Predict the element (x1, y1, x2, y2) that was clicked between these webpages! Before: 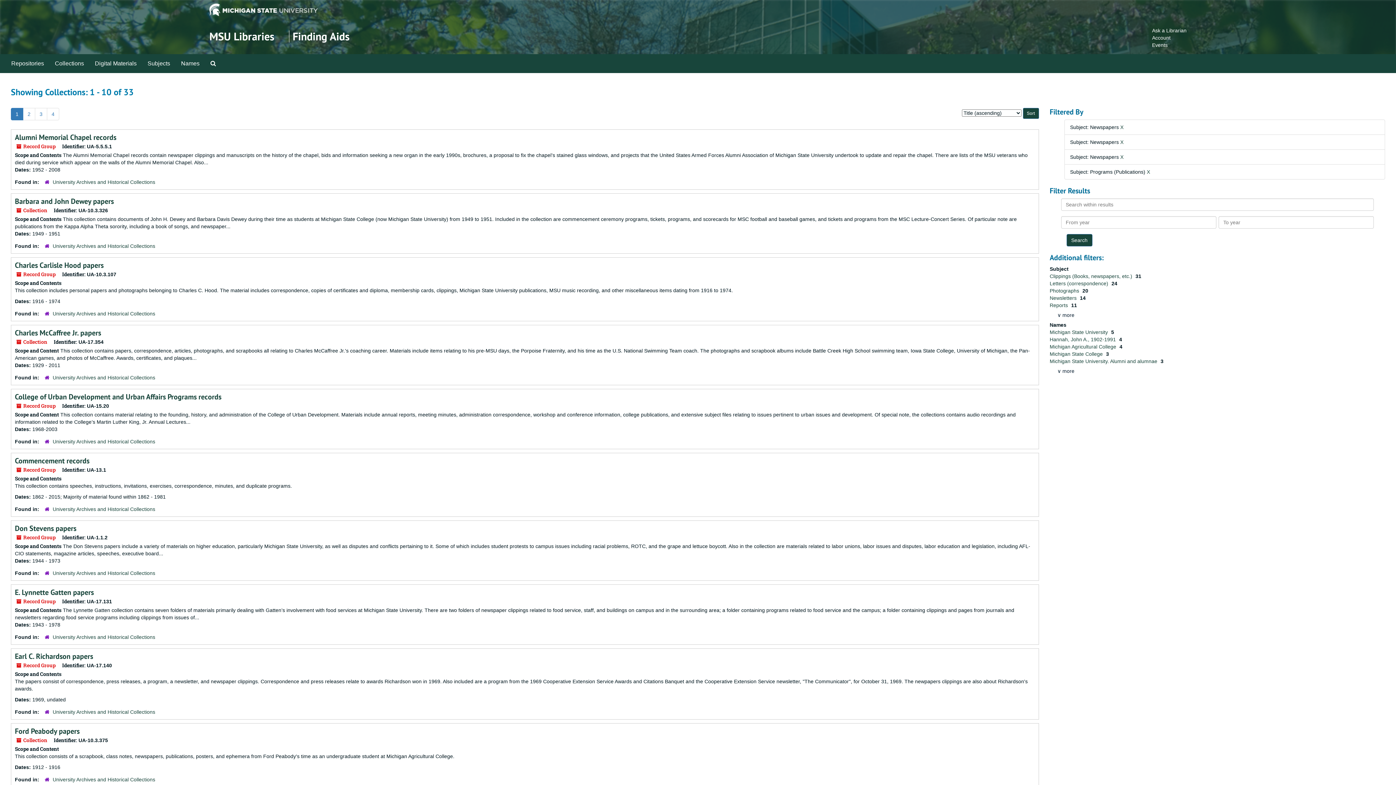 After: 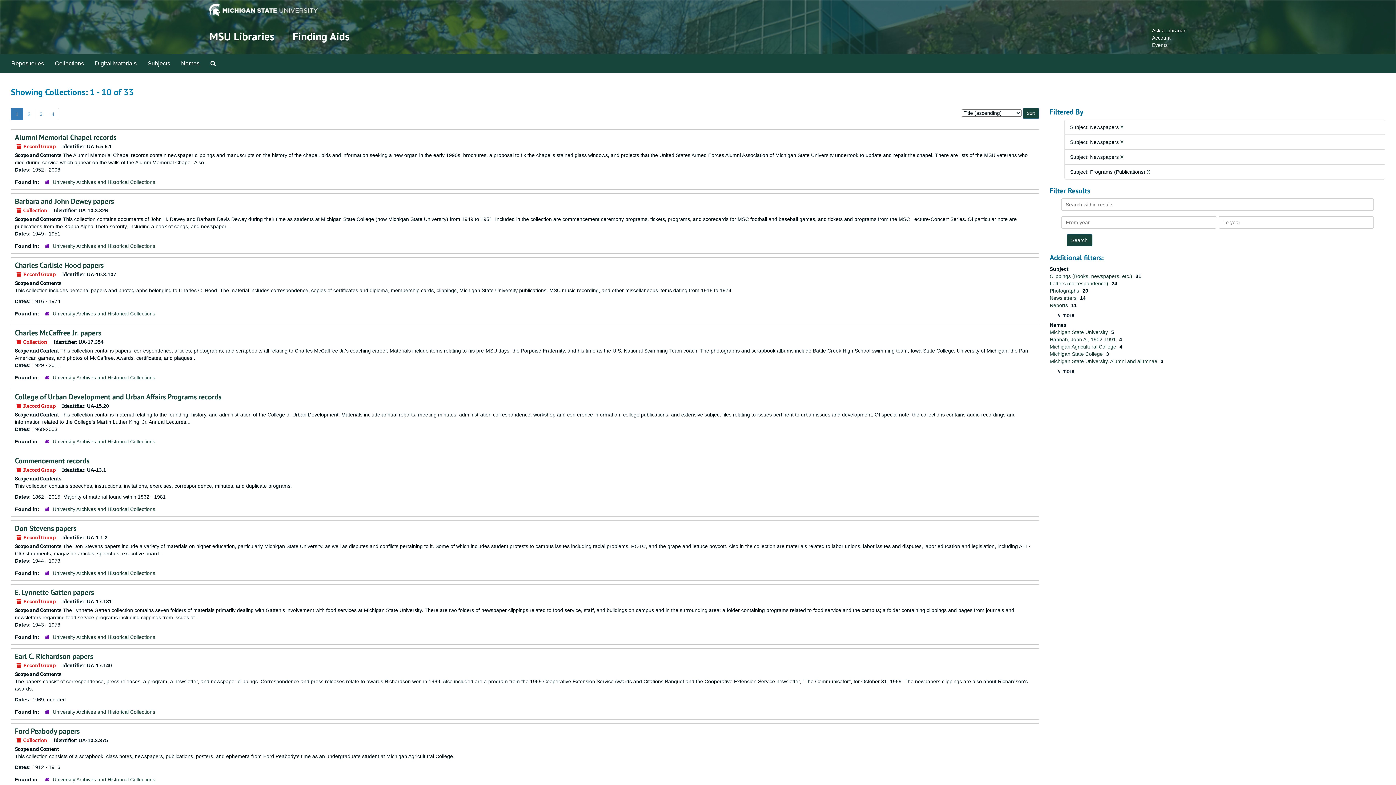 Action: bbox: (10, 108, 23, 120) label: 1